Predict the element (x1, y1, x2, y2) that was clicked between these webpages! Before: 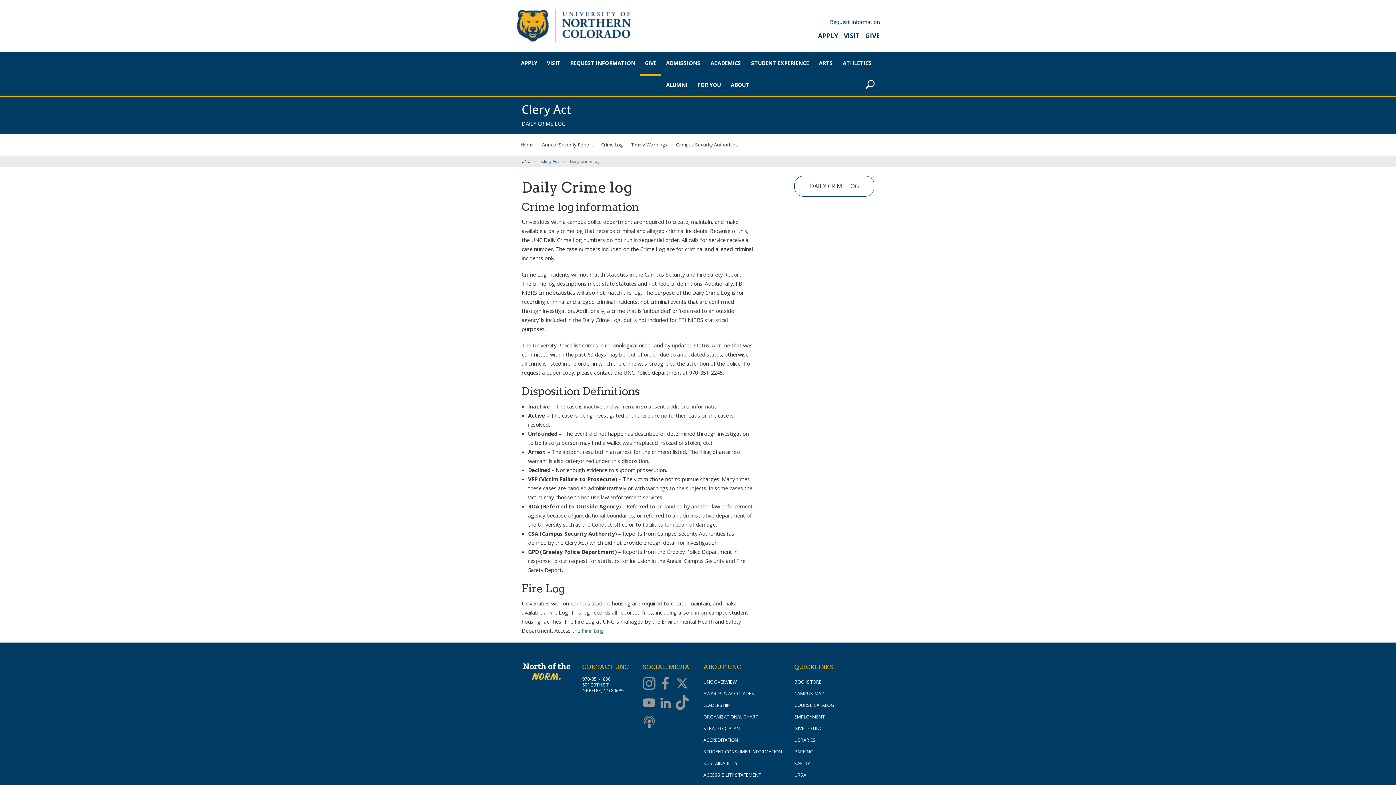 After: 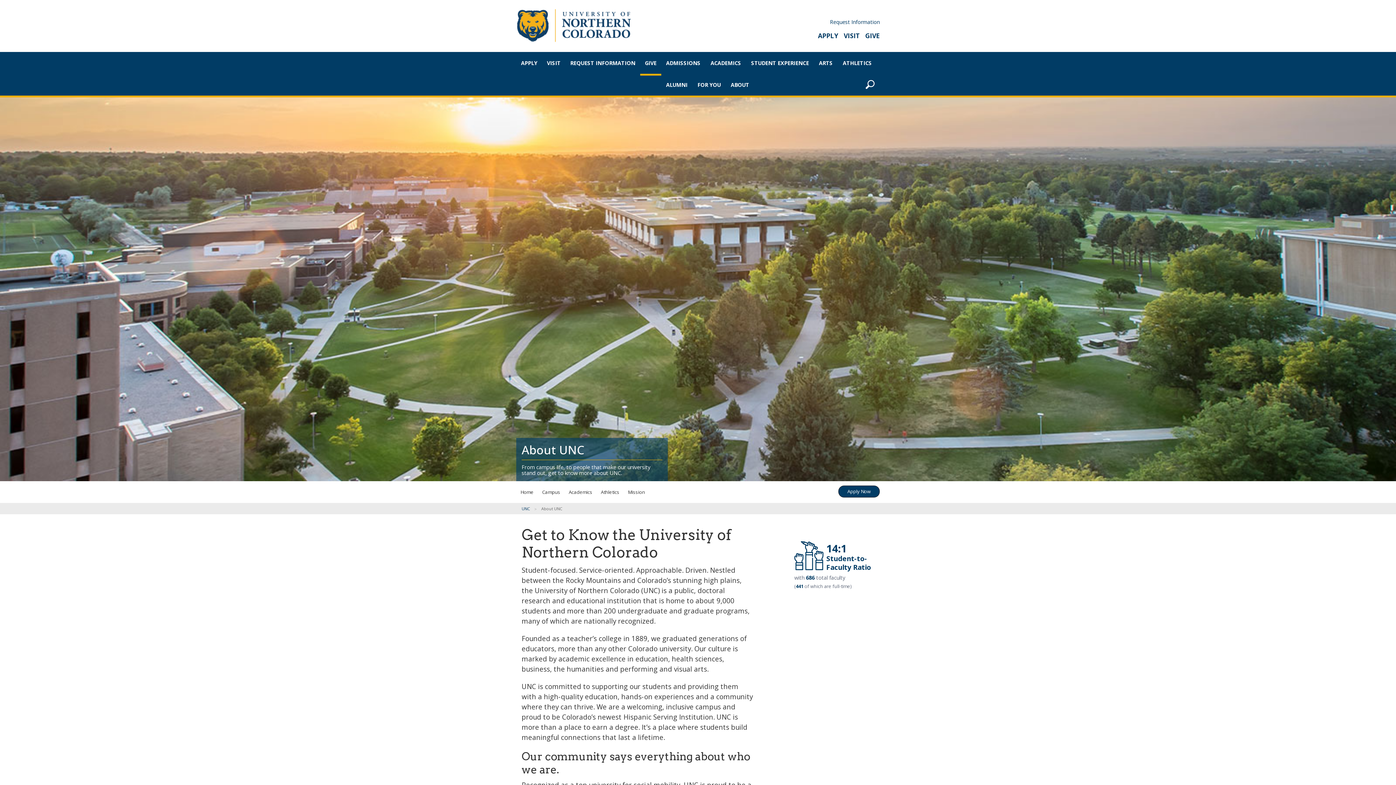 Action: bbox: (703, 678, 737, 685) label: UNC OVERVIEW